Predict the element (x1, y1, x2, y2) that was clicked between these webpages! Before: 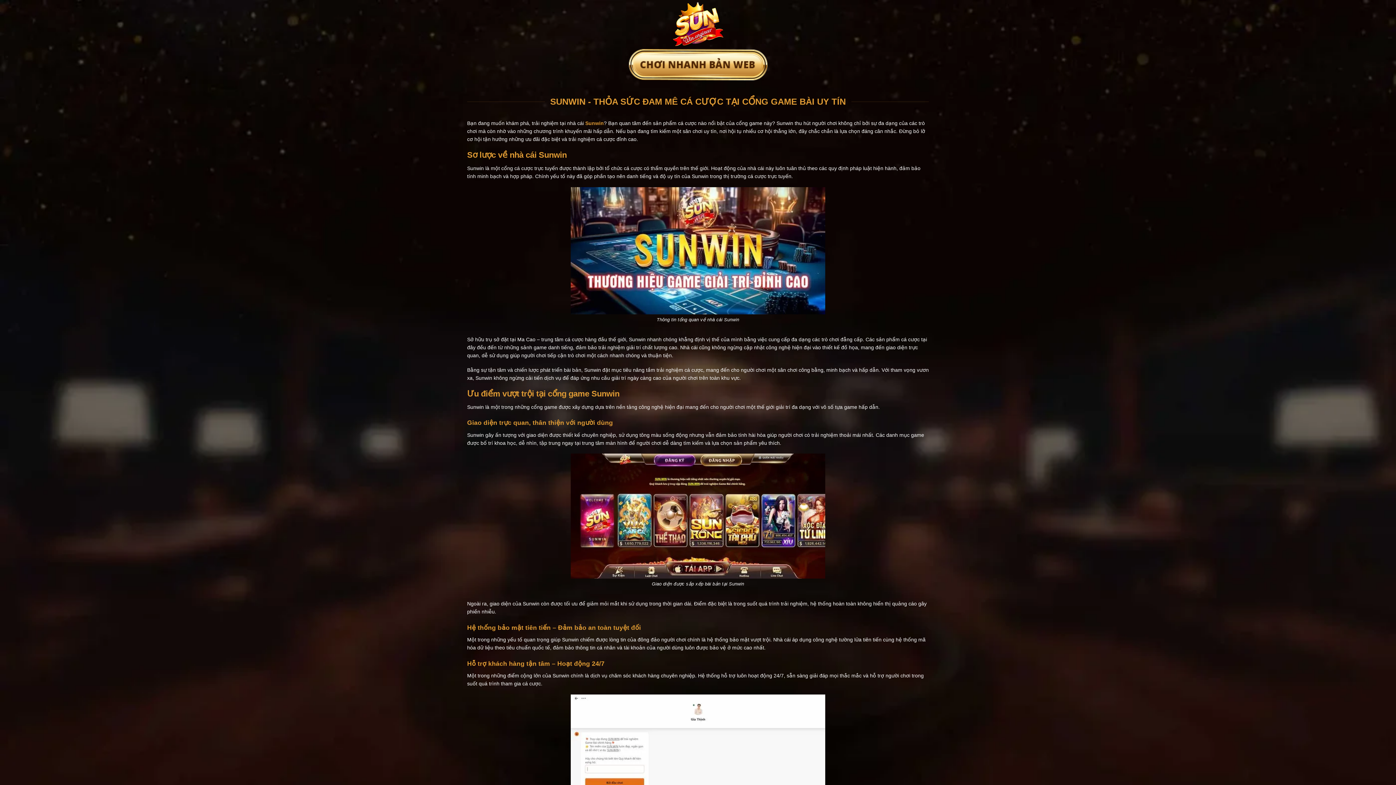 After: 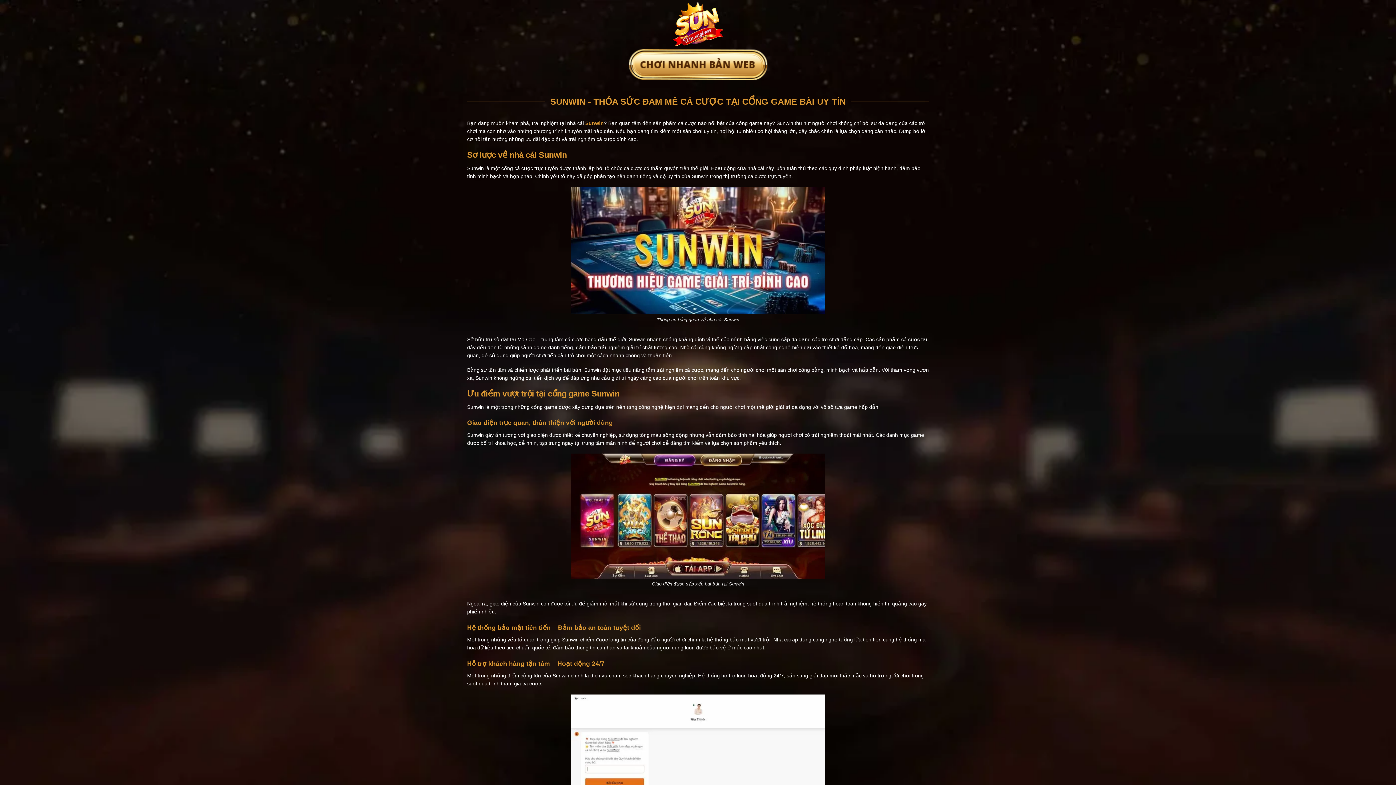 Action: label: Sunwin bbox: (585, 120, 604, 126)